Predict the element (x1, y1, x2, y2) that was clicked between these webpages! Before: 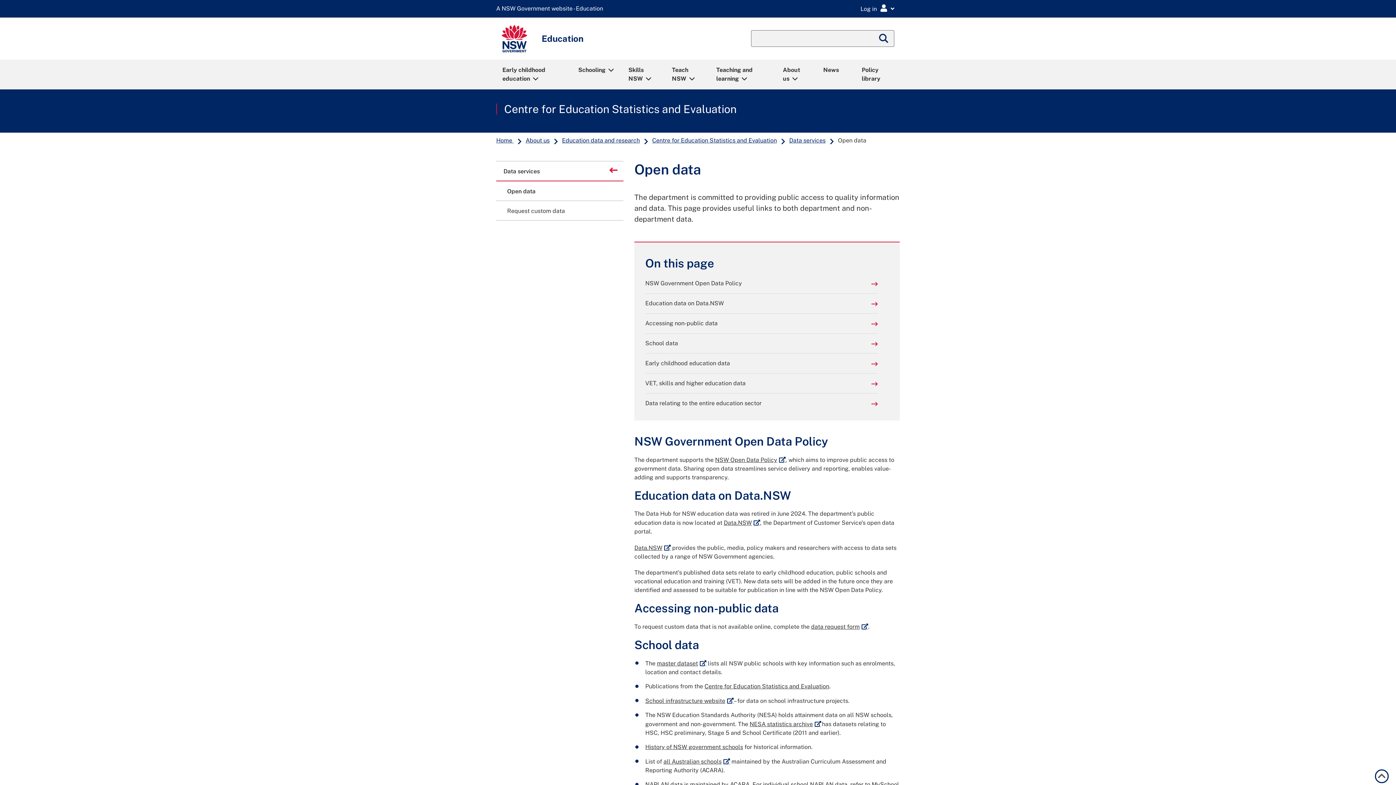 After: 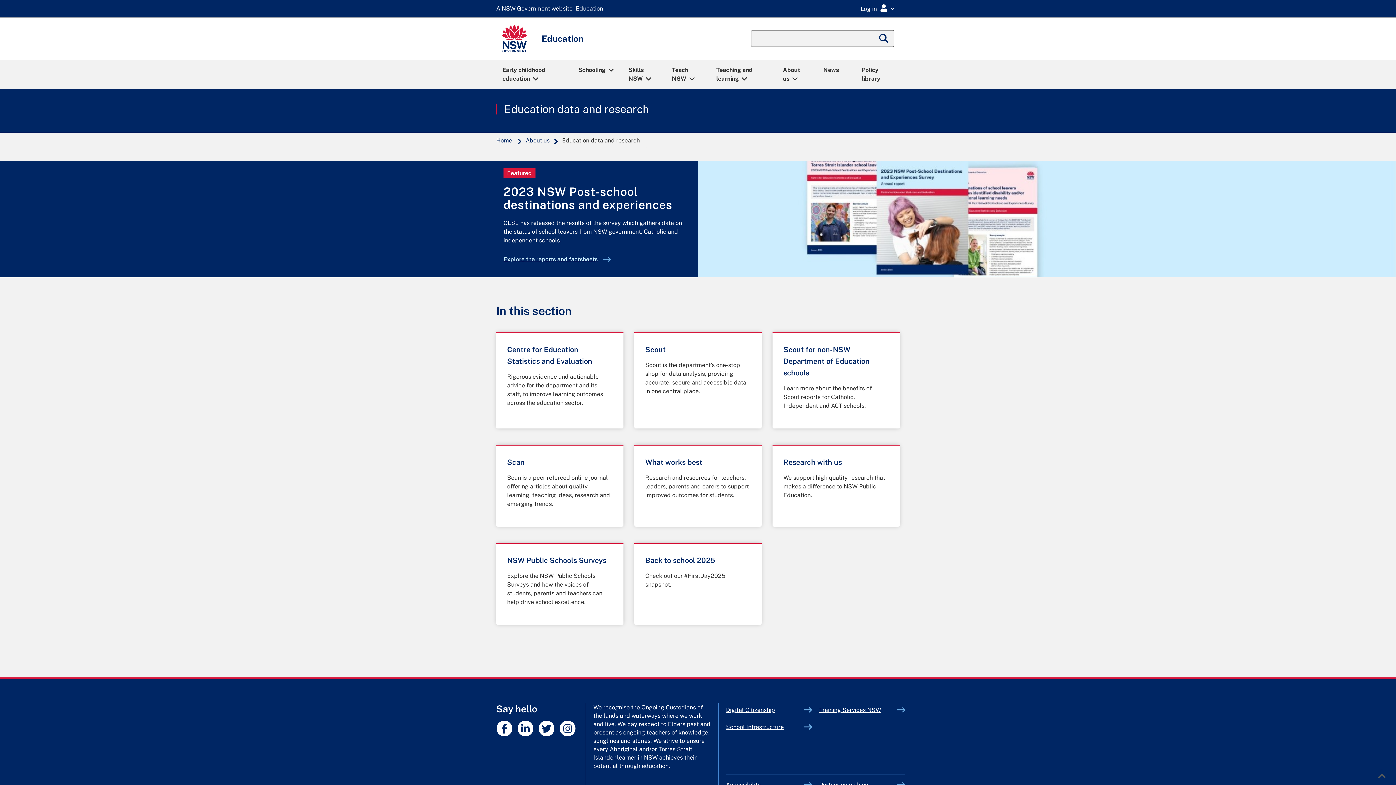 Action: bbox: (561, 137, 641, 143) label: Education data and research